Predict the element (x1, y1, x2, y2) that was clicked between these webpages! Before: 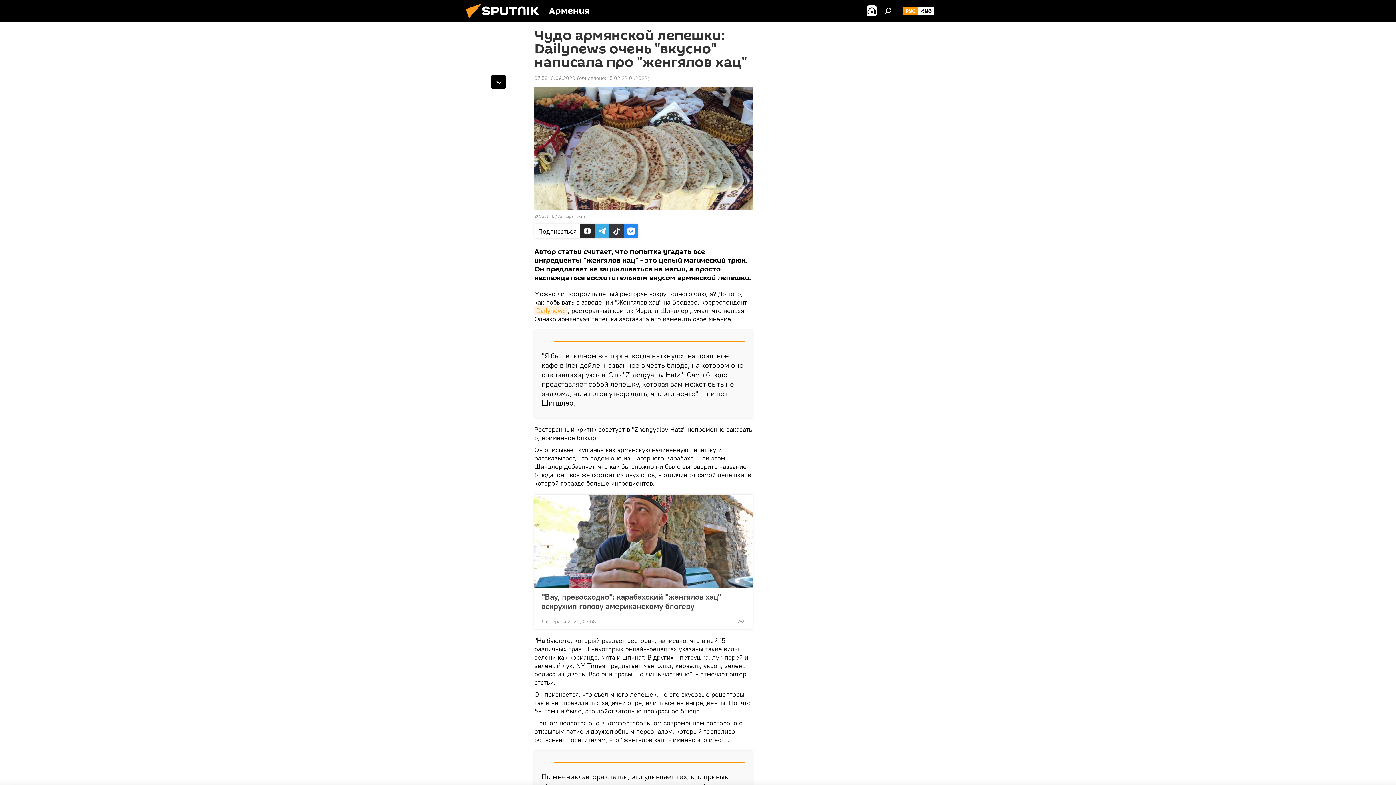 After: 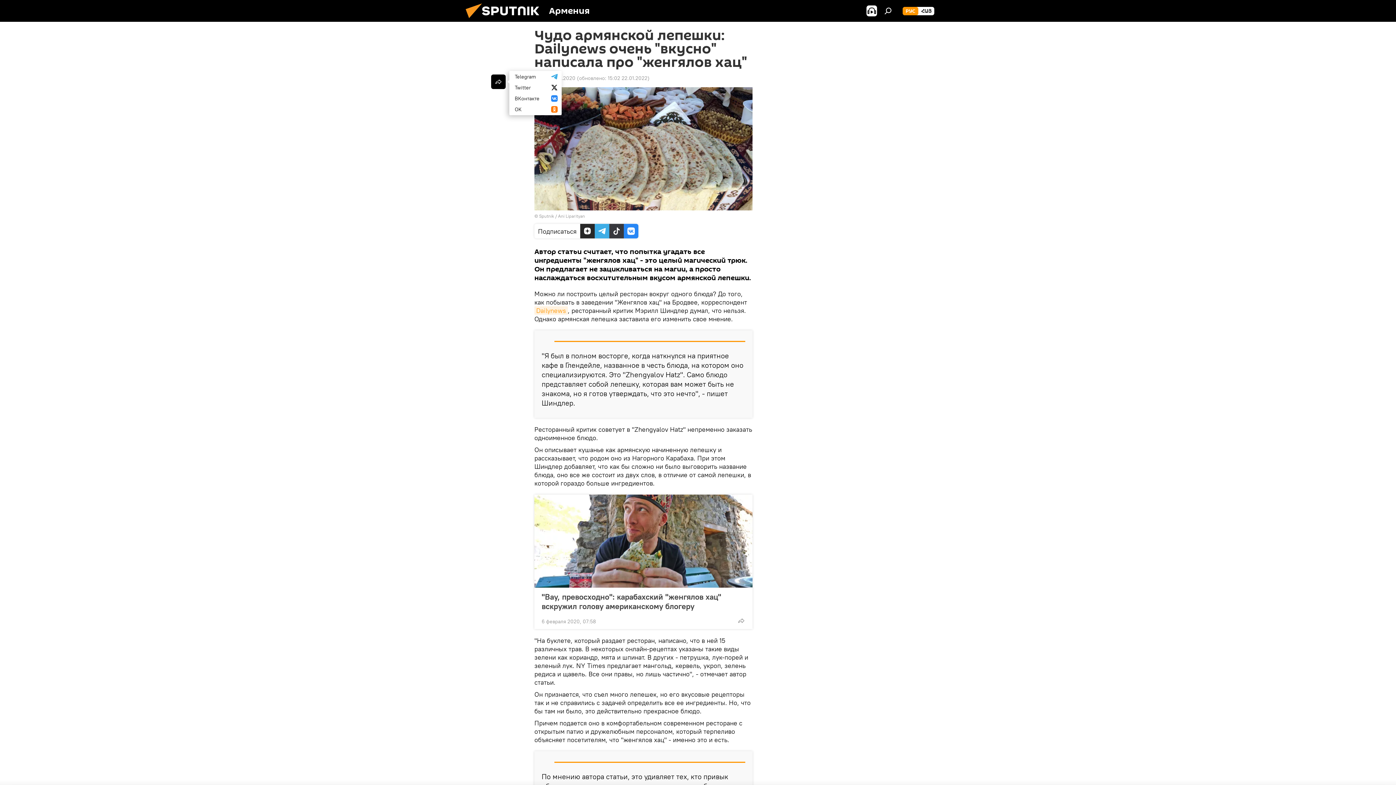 Action: bbox: (491, 74, 505, 89)